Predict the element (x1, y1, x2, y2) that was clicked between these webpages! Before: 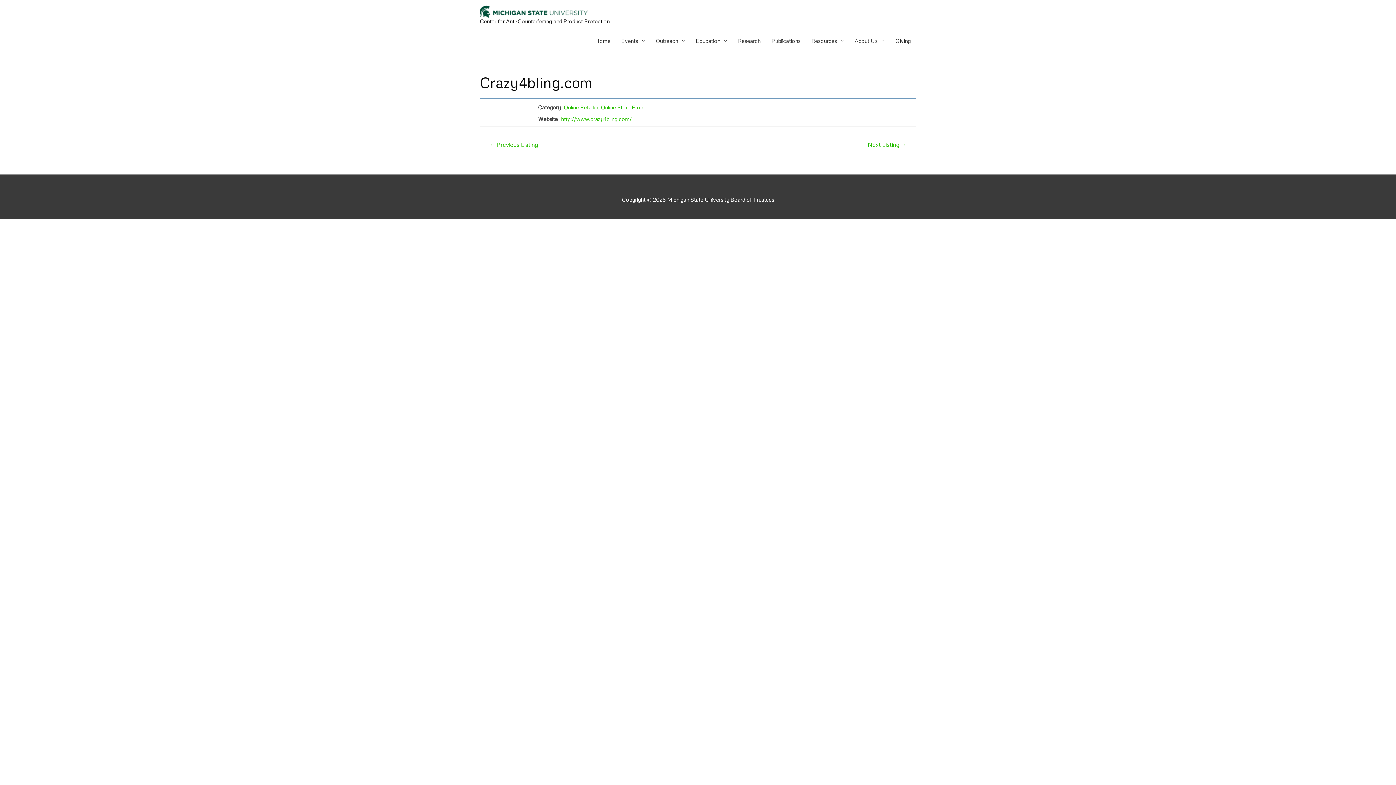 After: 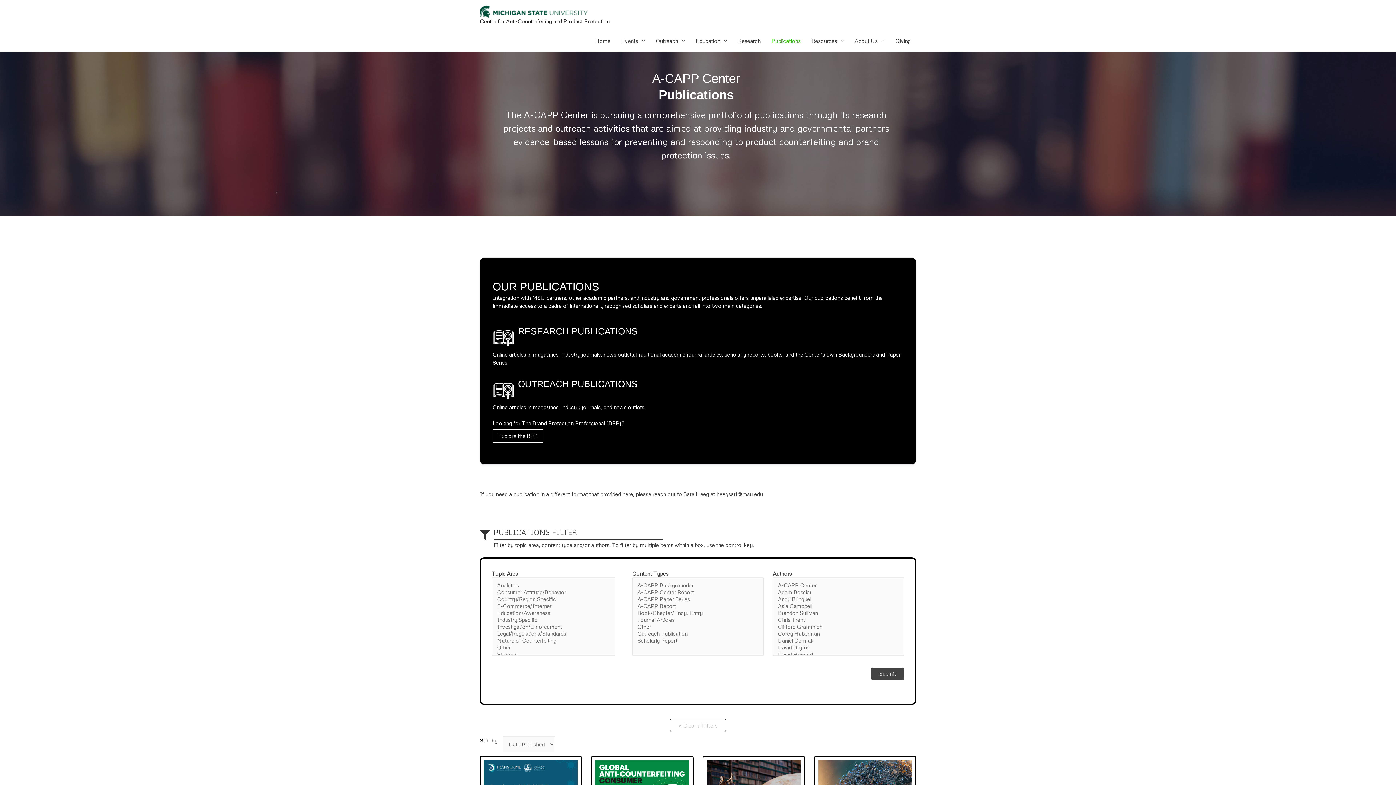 Action: label: Publications bbox: (766, 29, 806, 51)